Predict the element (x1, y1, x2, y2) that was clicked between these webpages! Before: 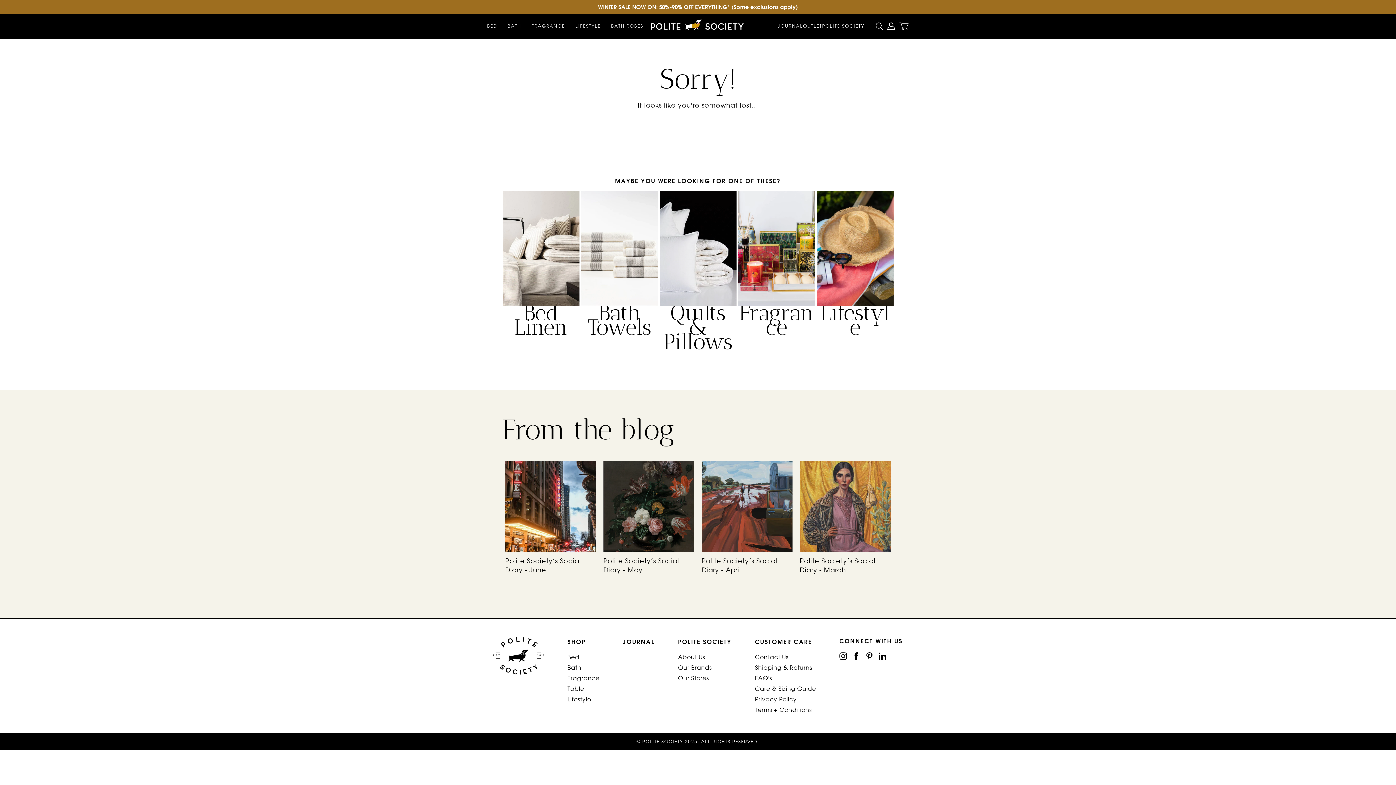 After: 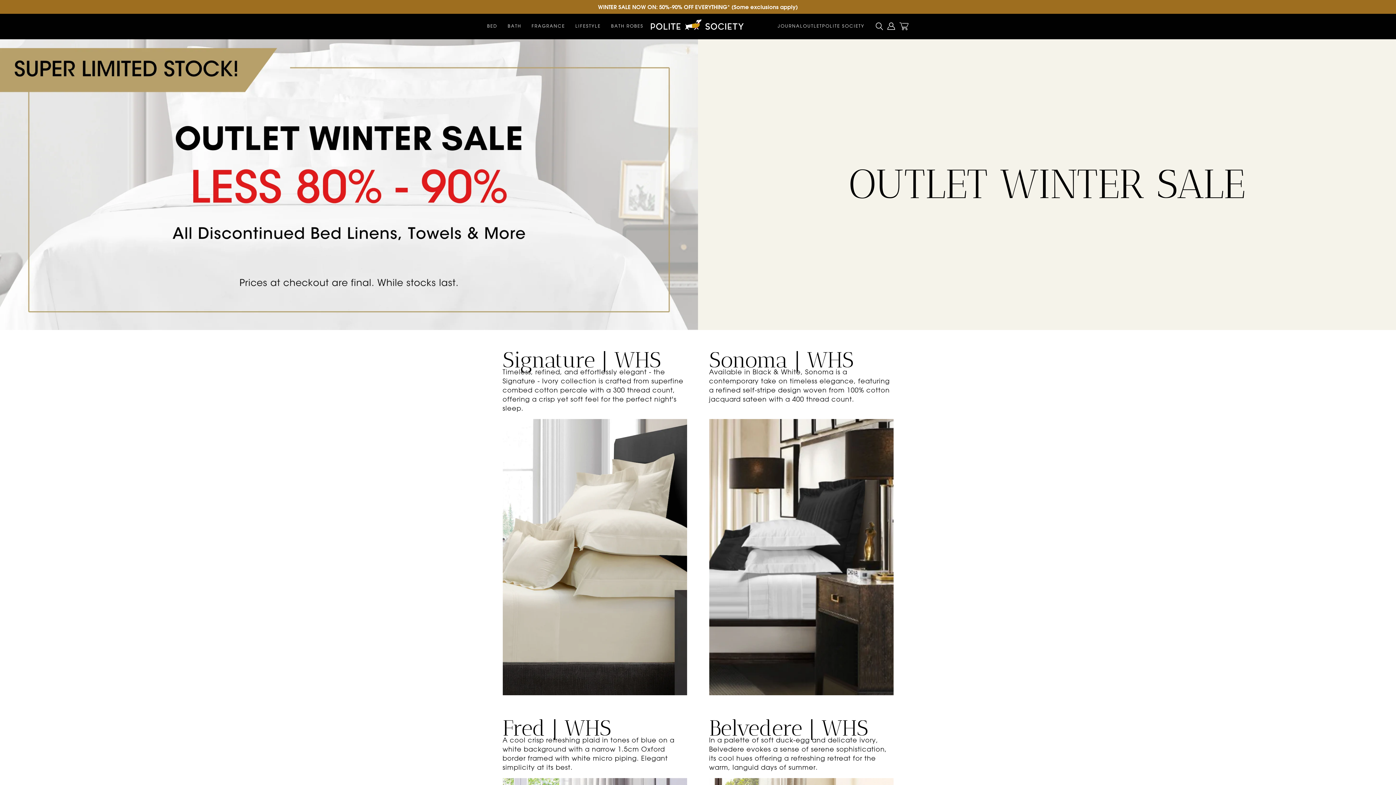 Action: bbox: (803, 23, 822, 29) label: OUTLET